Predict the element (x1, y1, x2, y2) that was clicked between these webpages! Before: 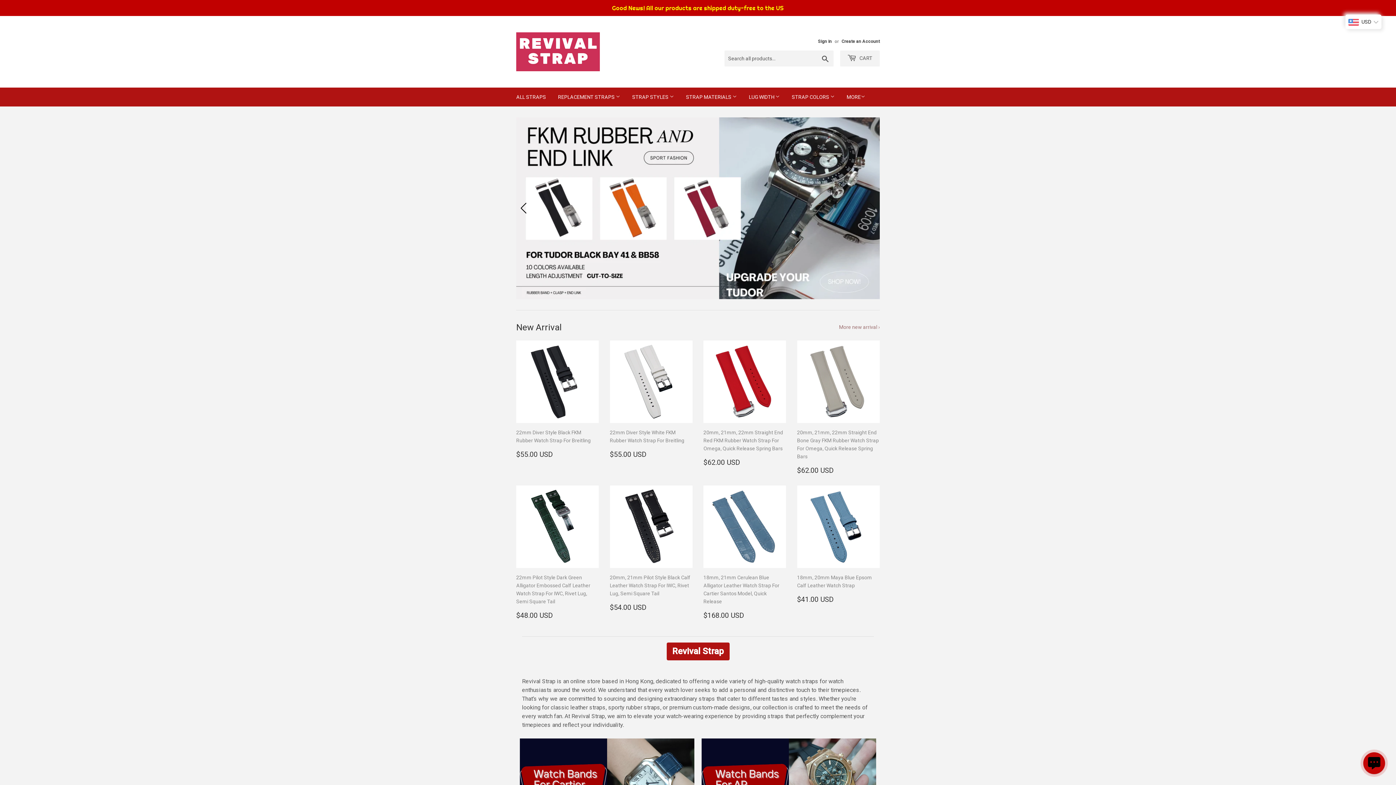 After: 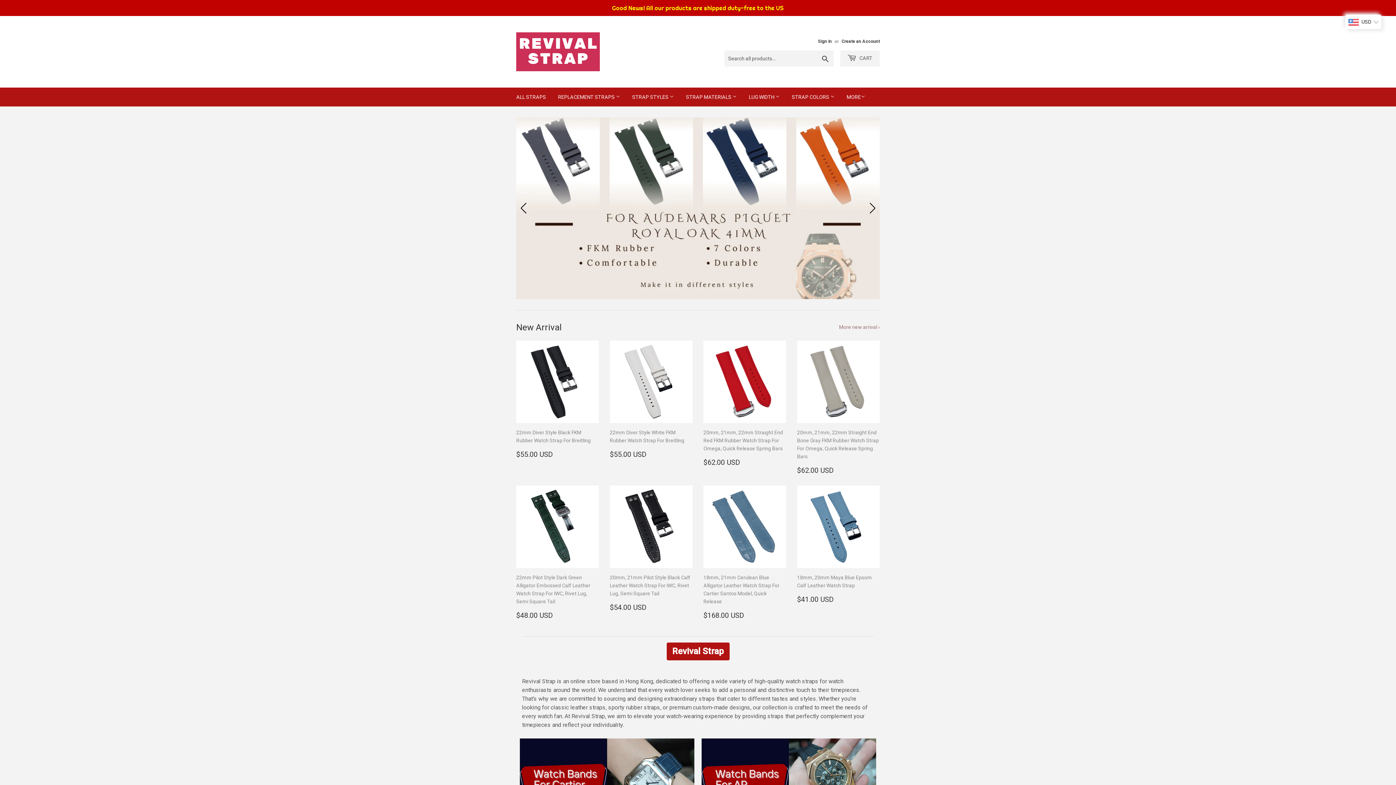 Action: label: REPLACEMENT STRAPS  bbox: (552, 87, 625, 106)